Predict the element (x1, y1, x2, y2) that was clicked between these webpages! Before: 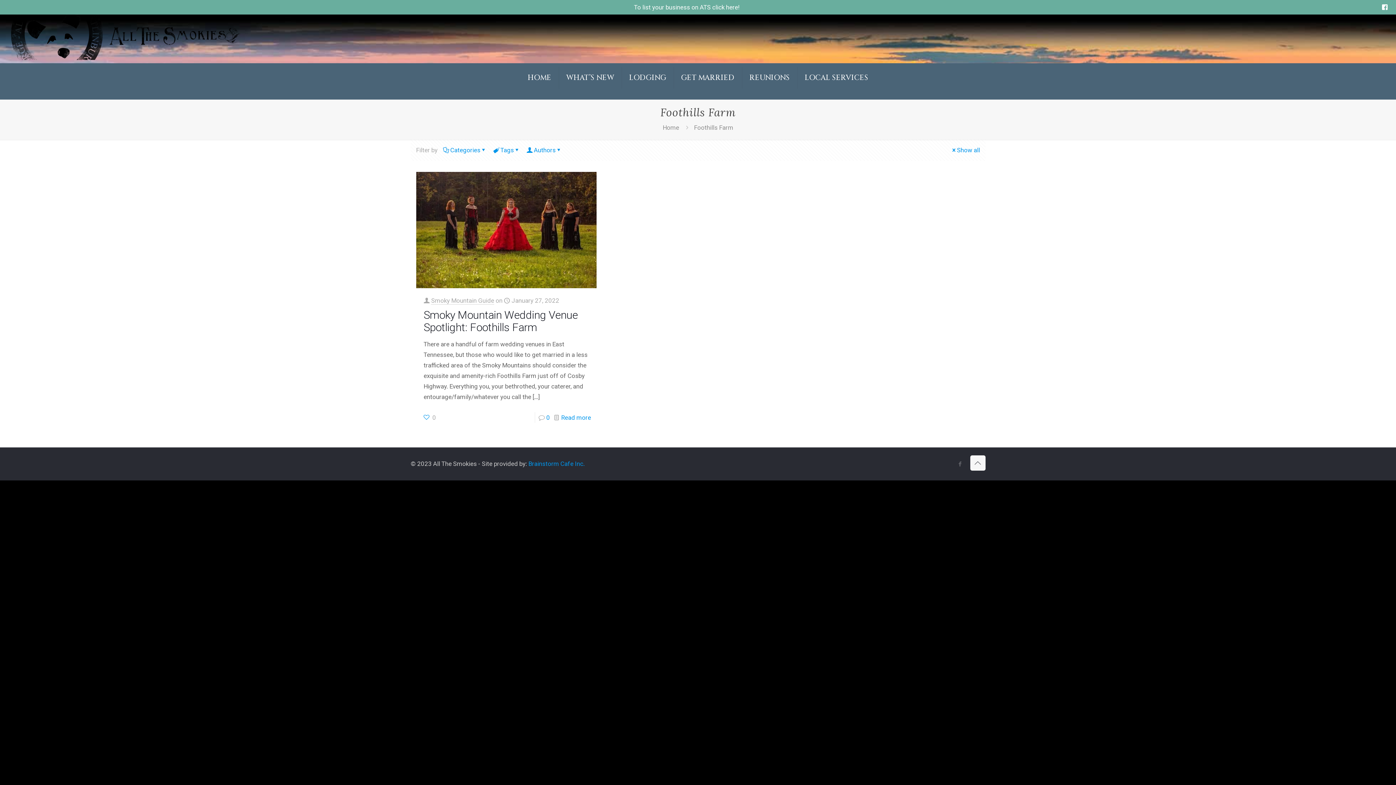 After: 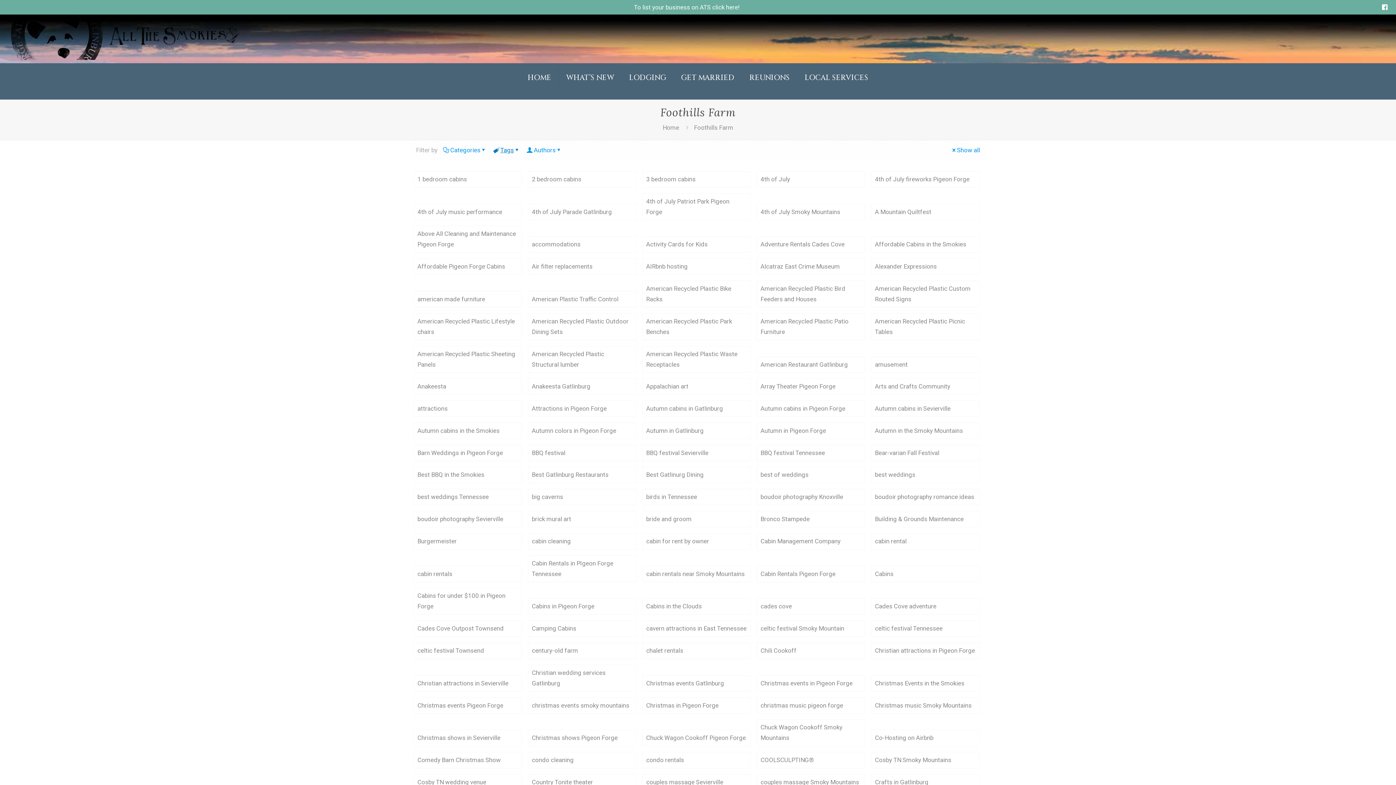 Action: bbox: (493, 146, 521, 153) label: Tags